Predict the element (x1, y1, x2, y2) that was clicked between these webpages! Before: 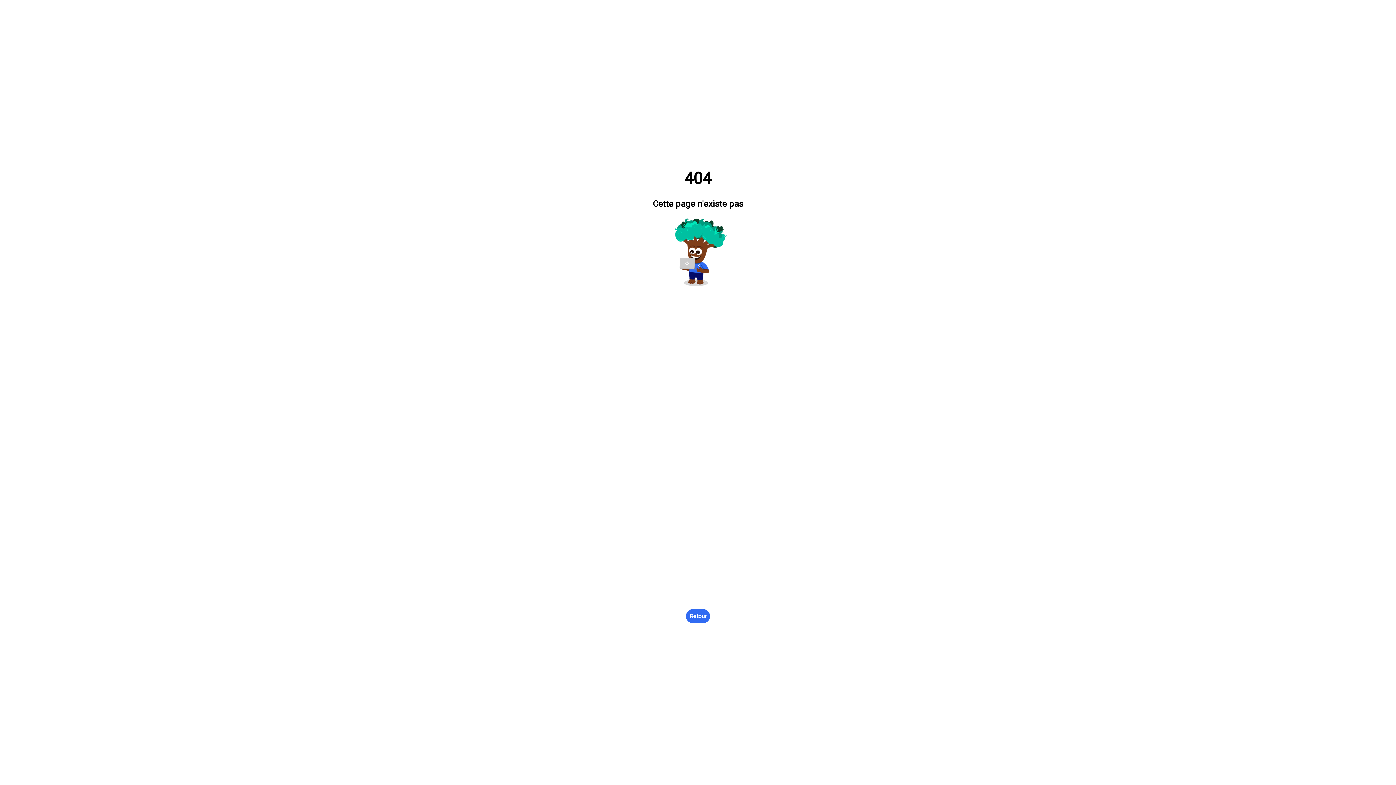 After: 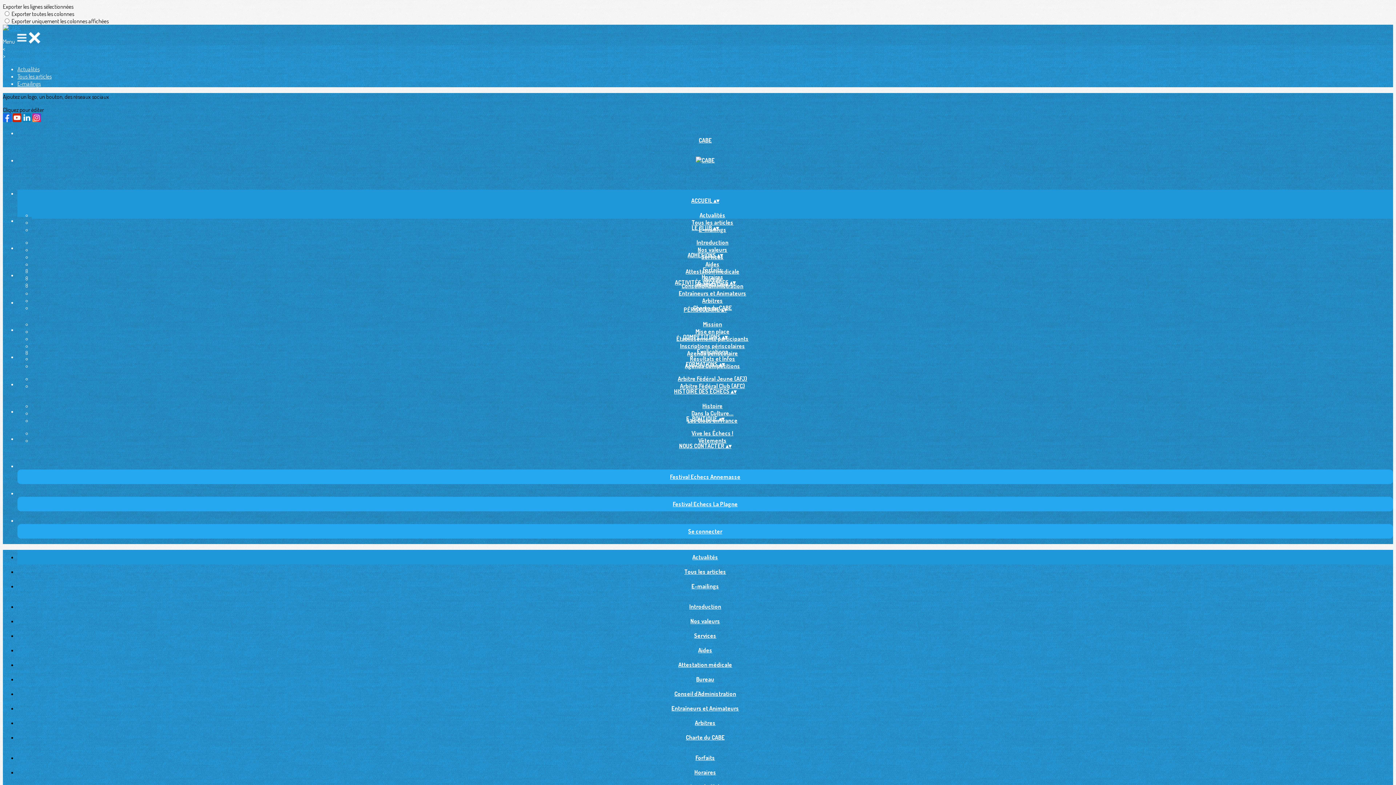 Action: bbox: (686, 609, 710, 623) label: Retour